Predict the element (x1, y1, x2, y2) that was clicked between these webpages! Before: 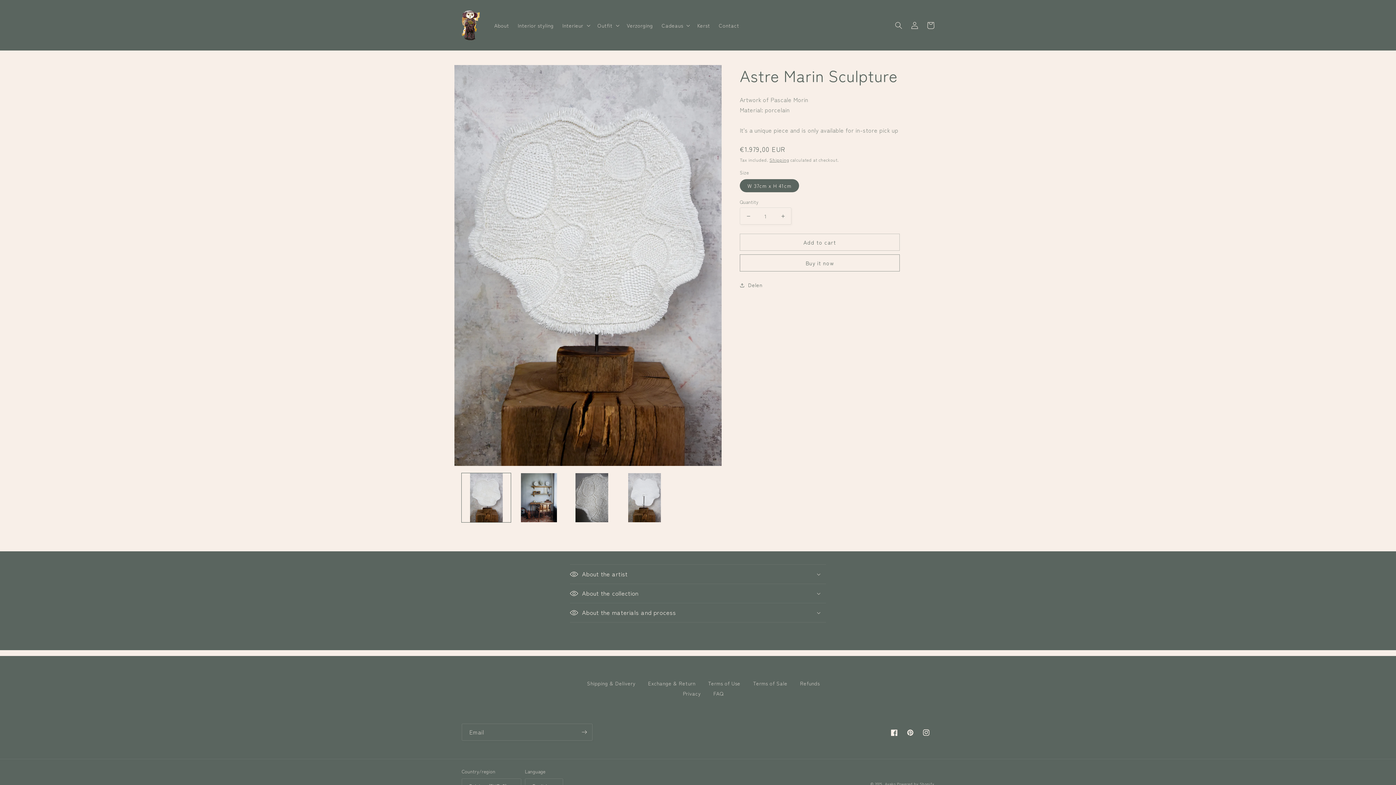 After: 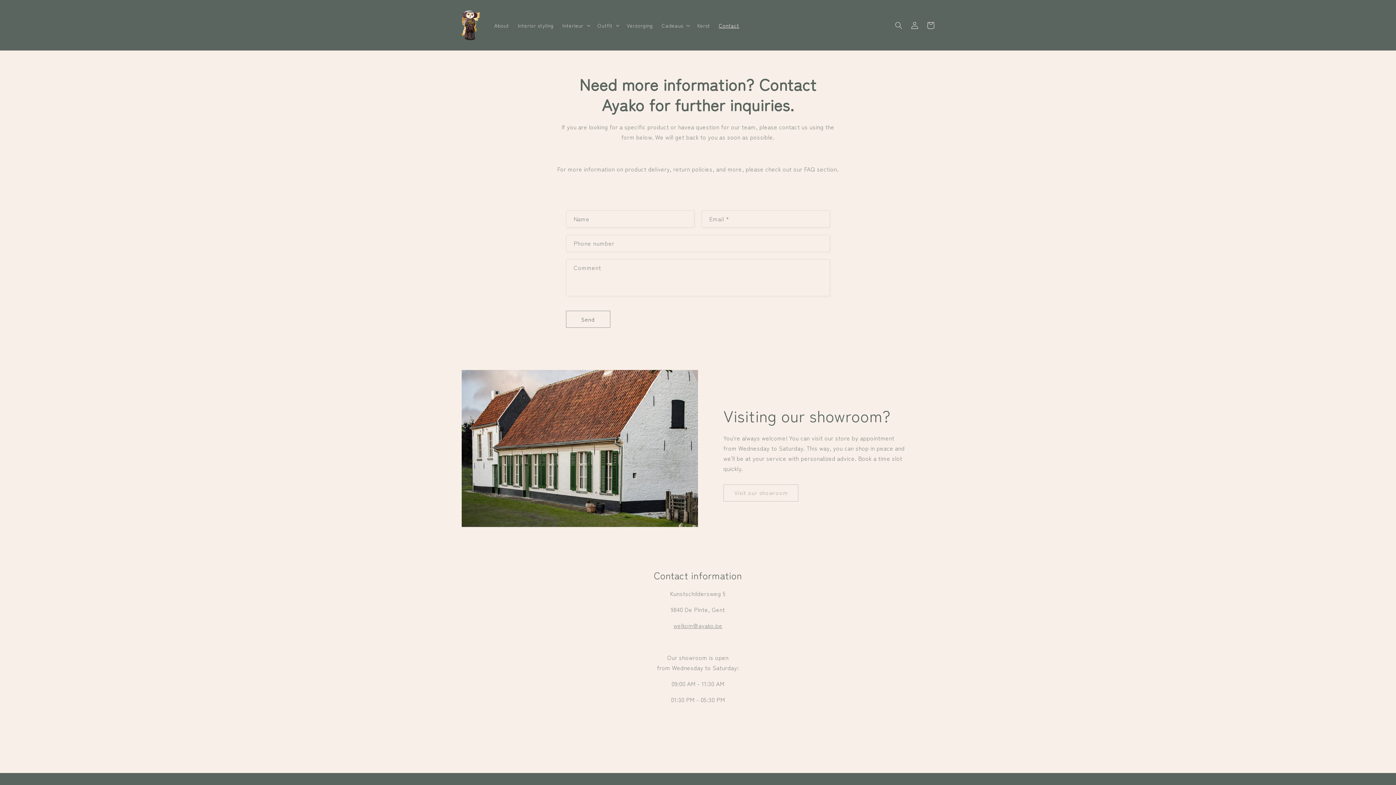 Action: bbox: (714, 17, 743, 32) label: Contact